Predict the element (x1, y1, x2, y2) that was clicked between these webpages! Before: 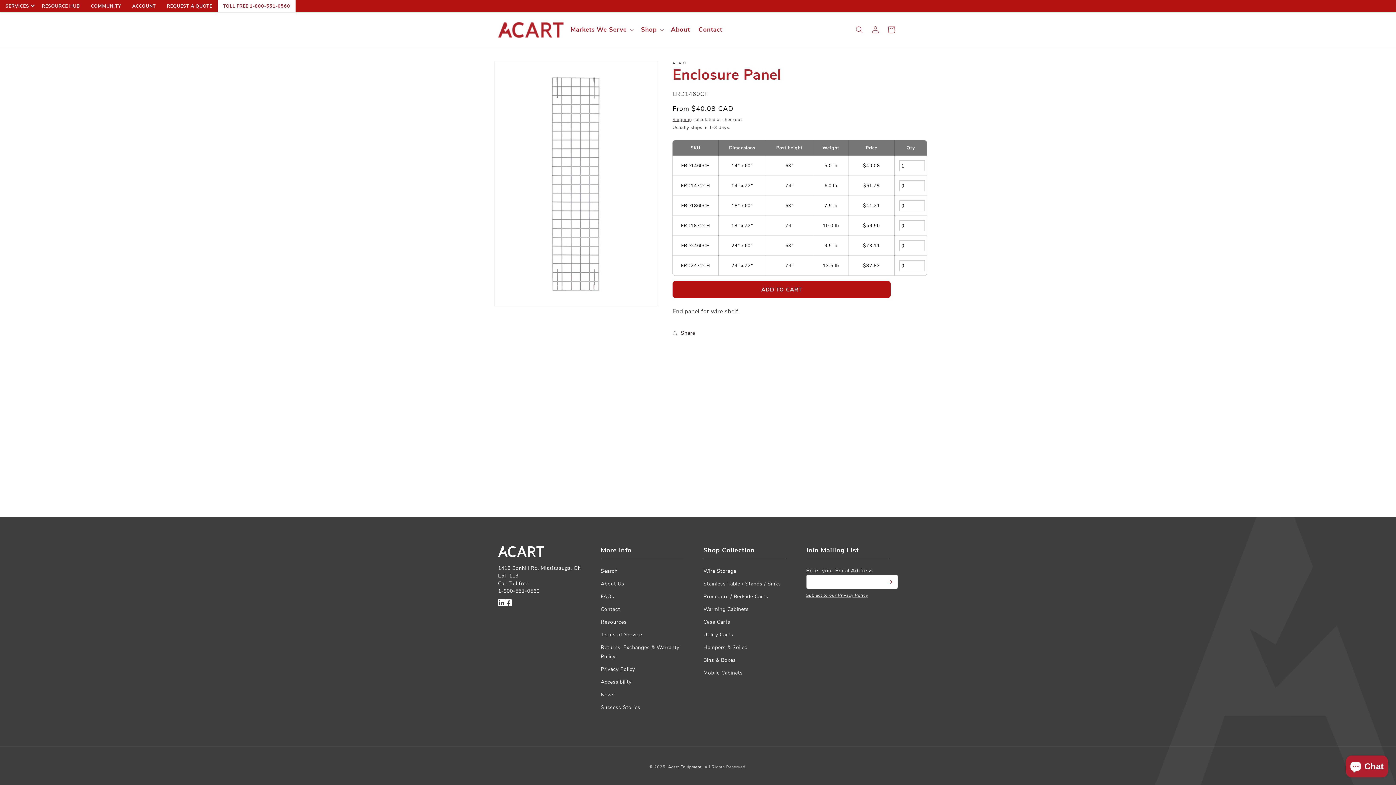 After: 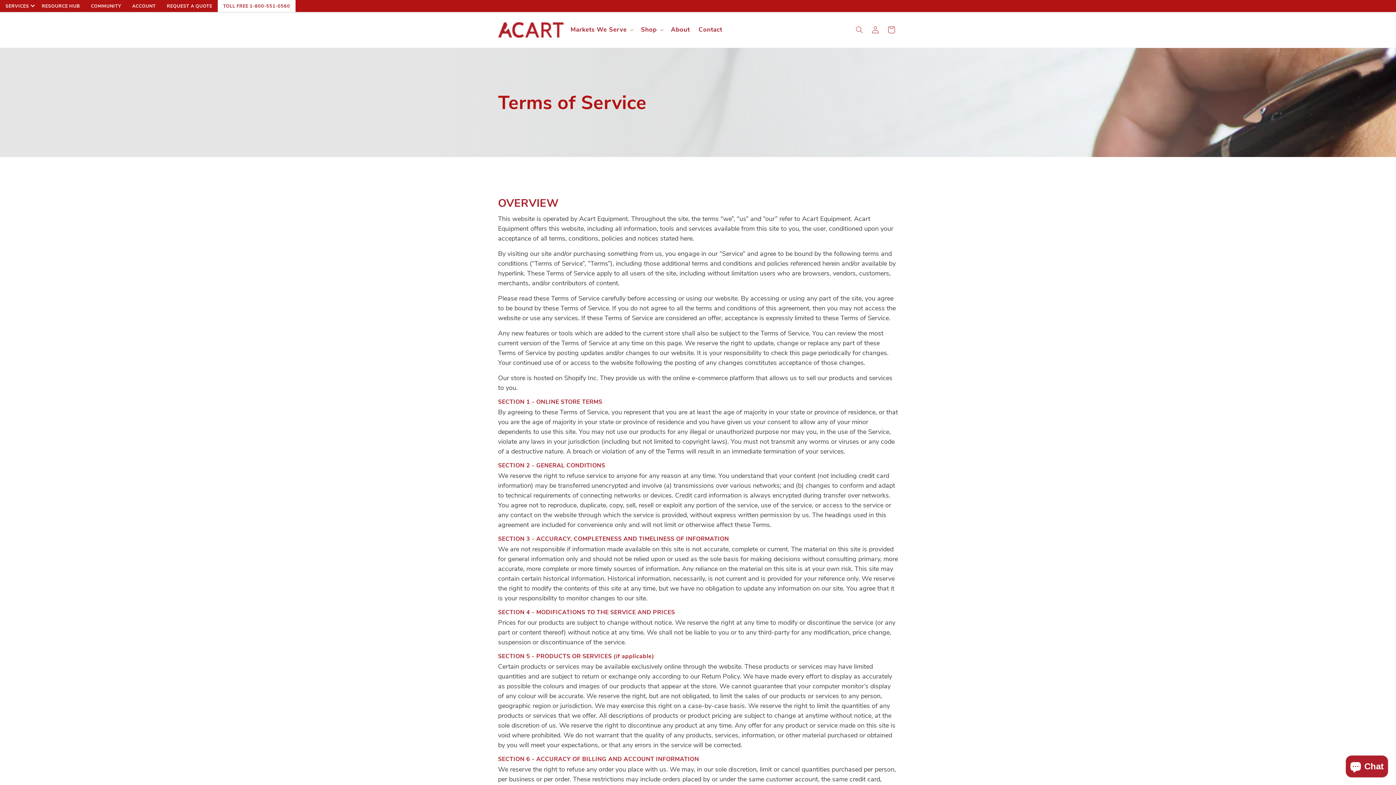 Action: bbox: (600, 628, 642, 641) label: Terms of Service